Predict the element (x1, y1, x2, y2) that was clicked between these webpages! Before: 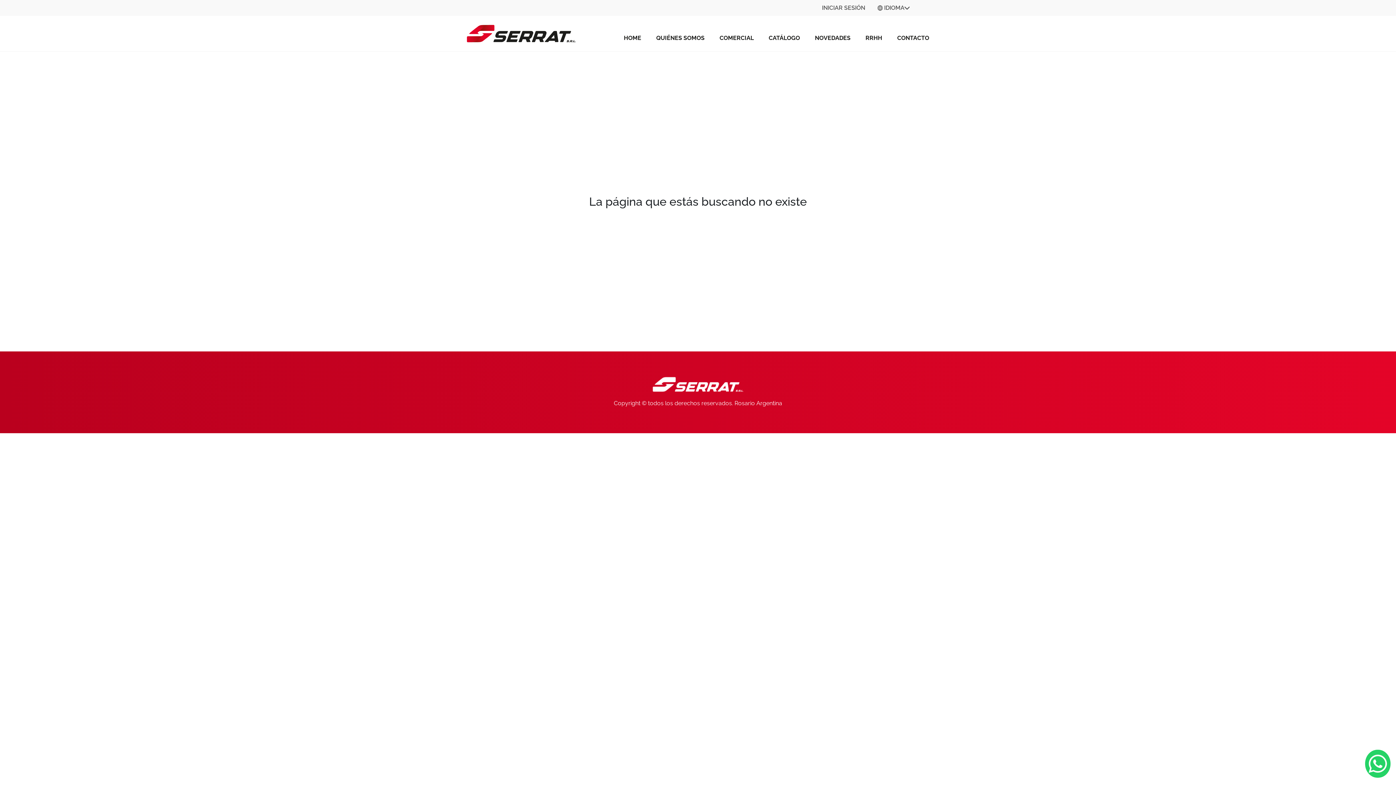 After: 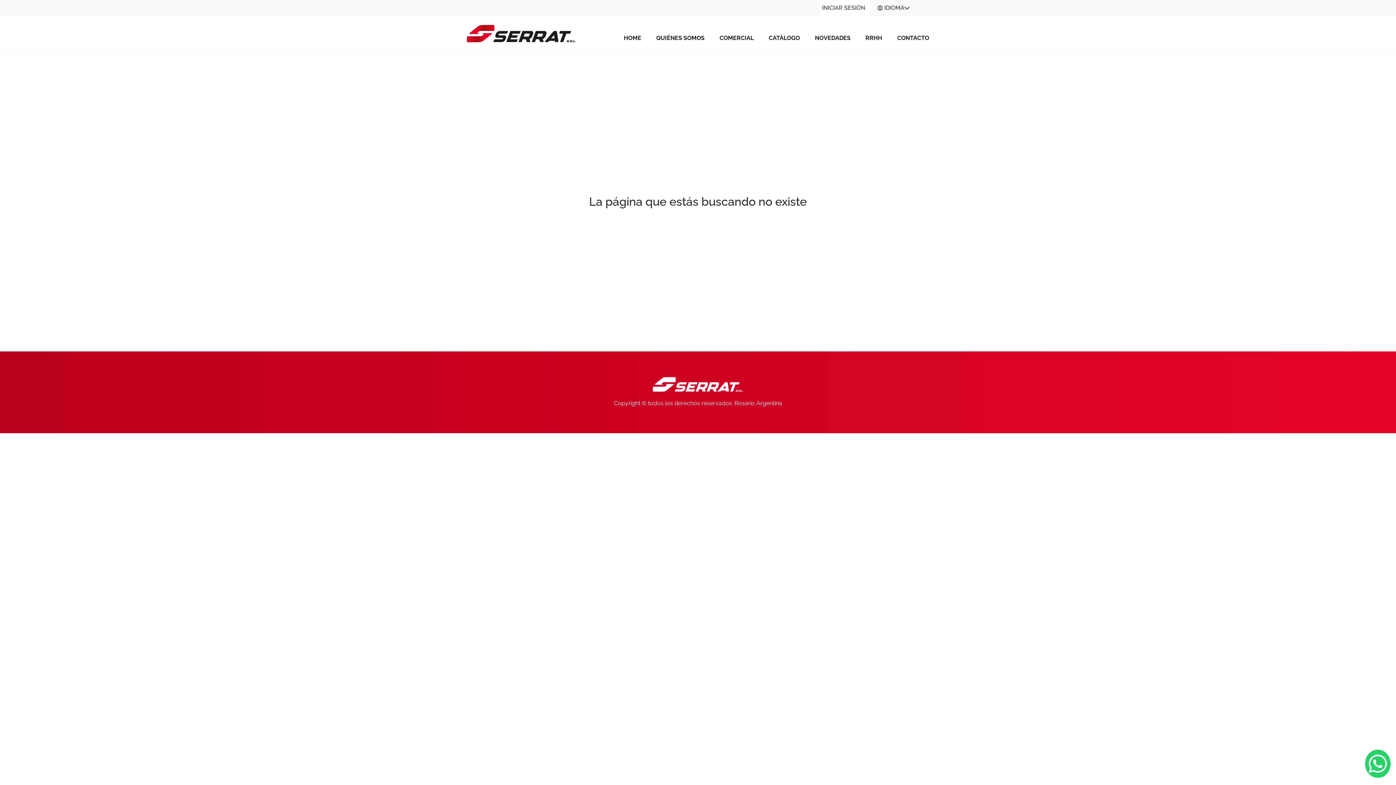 Action: bbox: (822, 4, 865, 11) label: INICIAR SESIÓN